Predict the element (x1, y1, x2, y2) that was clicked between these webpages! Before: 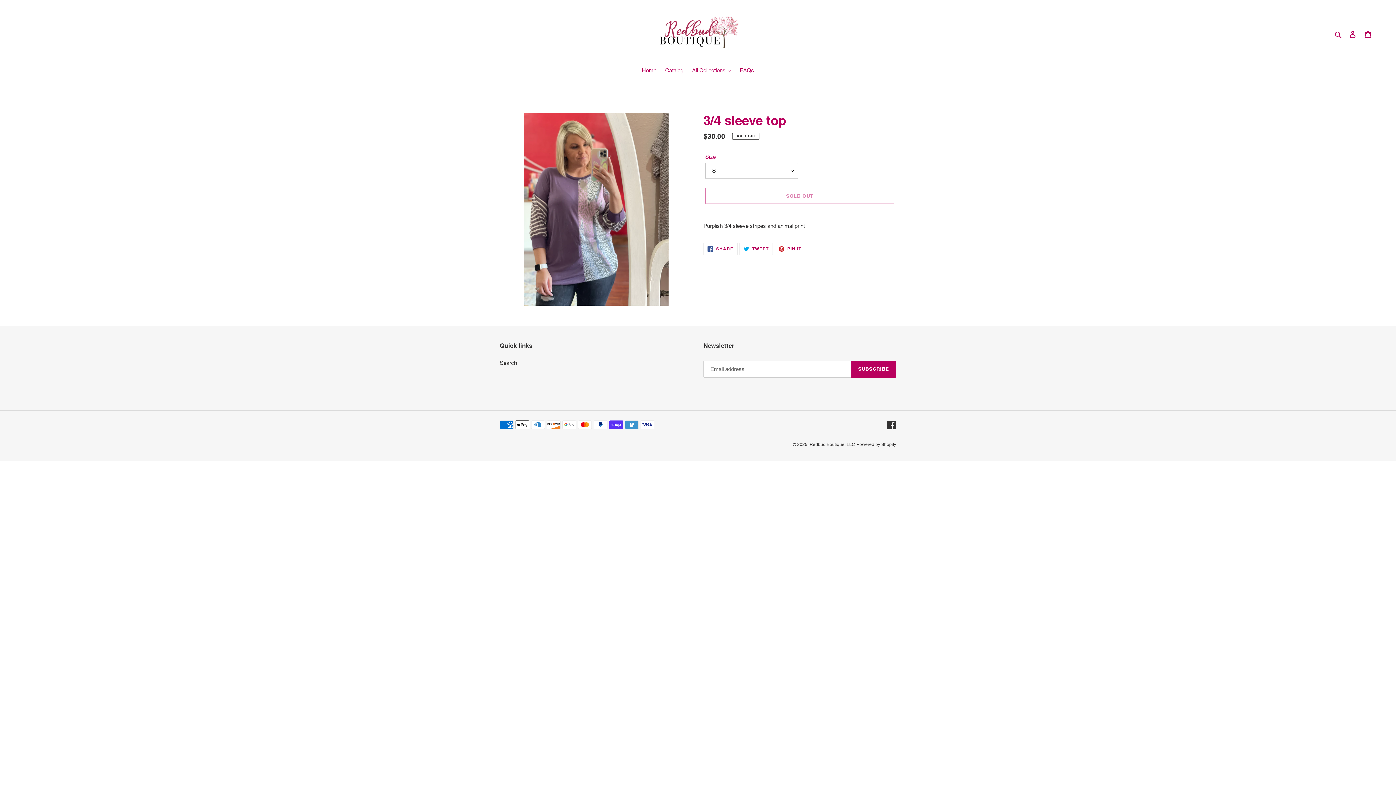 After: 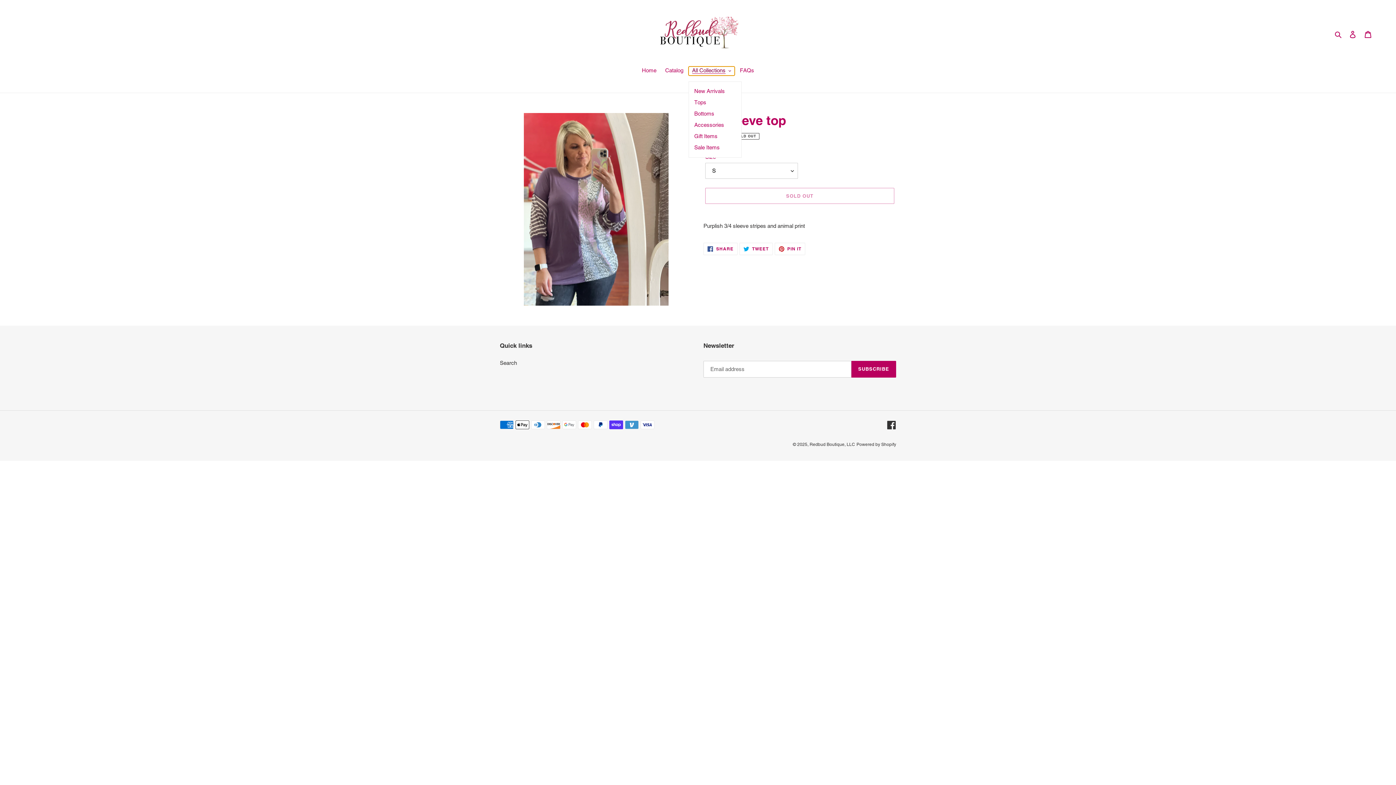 Action: bbox: (688, 66, 735, 75) label: All Collections